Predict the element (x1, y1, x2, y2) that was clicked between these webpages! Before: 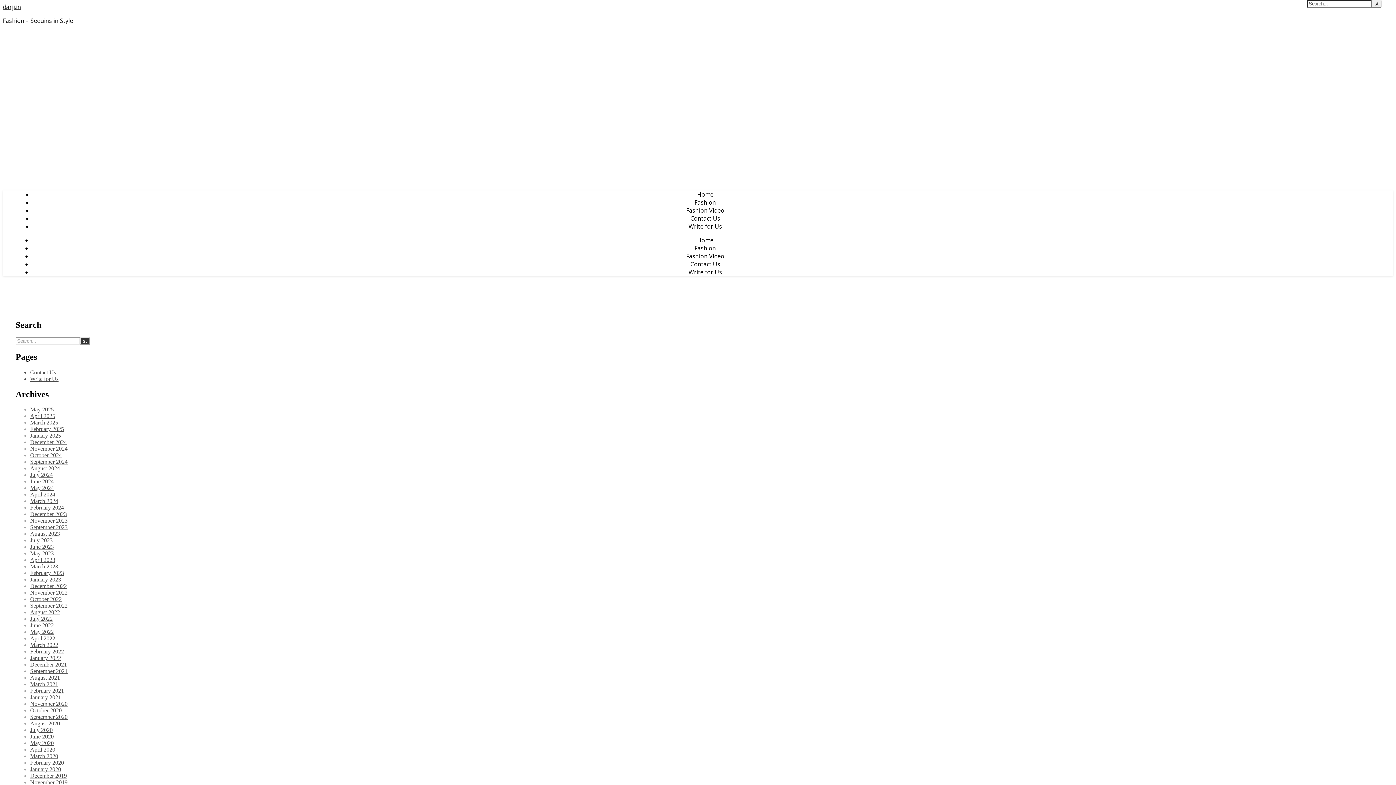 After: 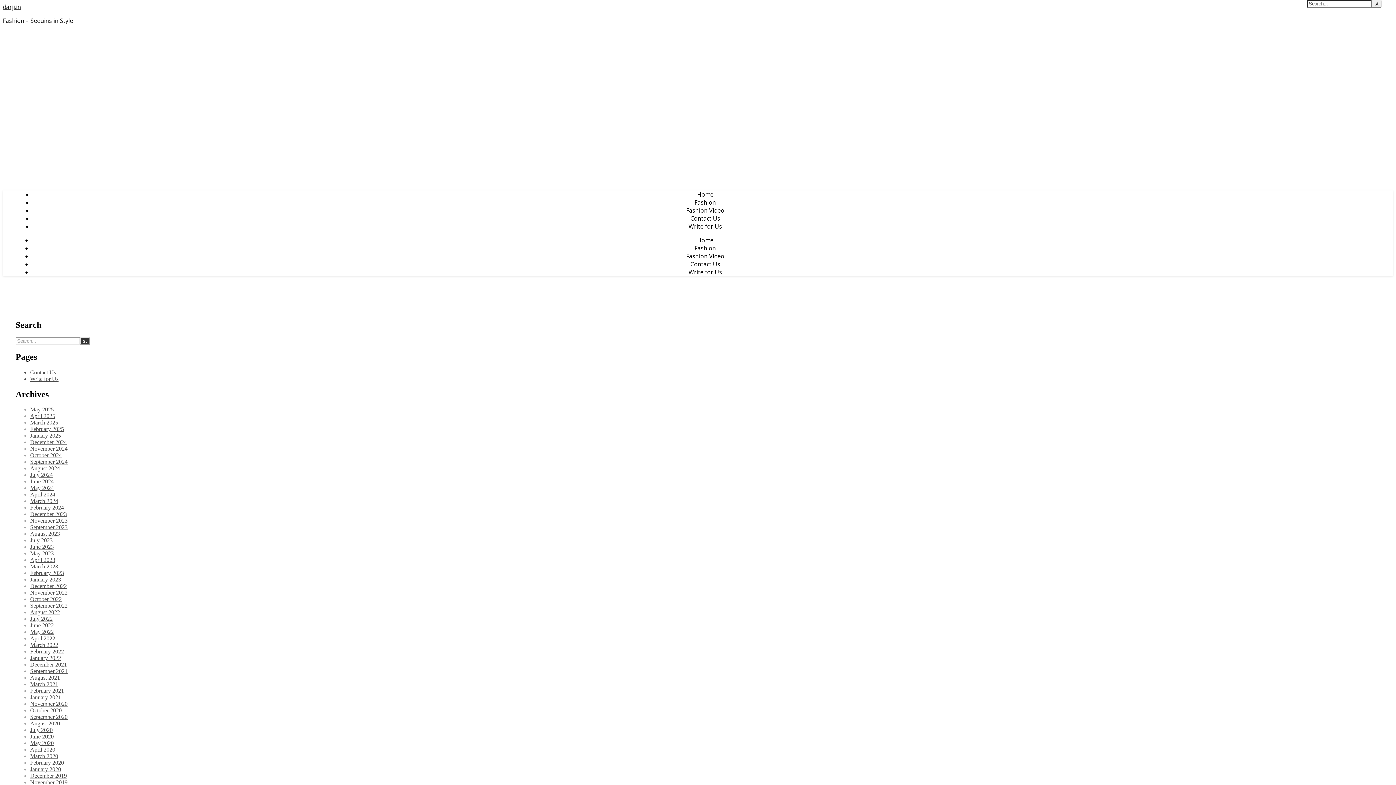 Action: bbox: (30, 531, 60, 537) label: August 2023